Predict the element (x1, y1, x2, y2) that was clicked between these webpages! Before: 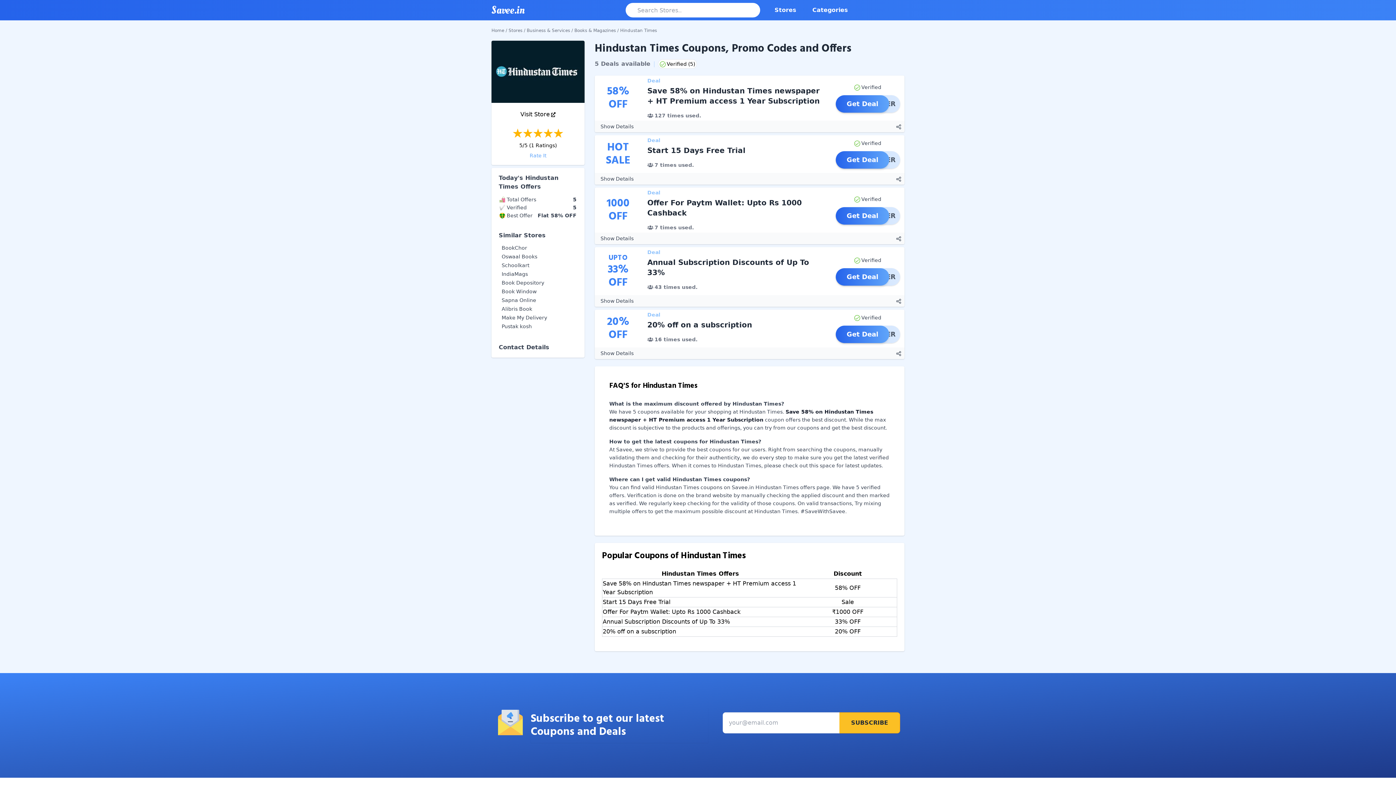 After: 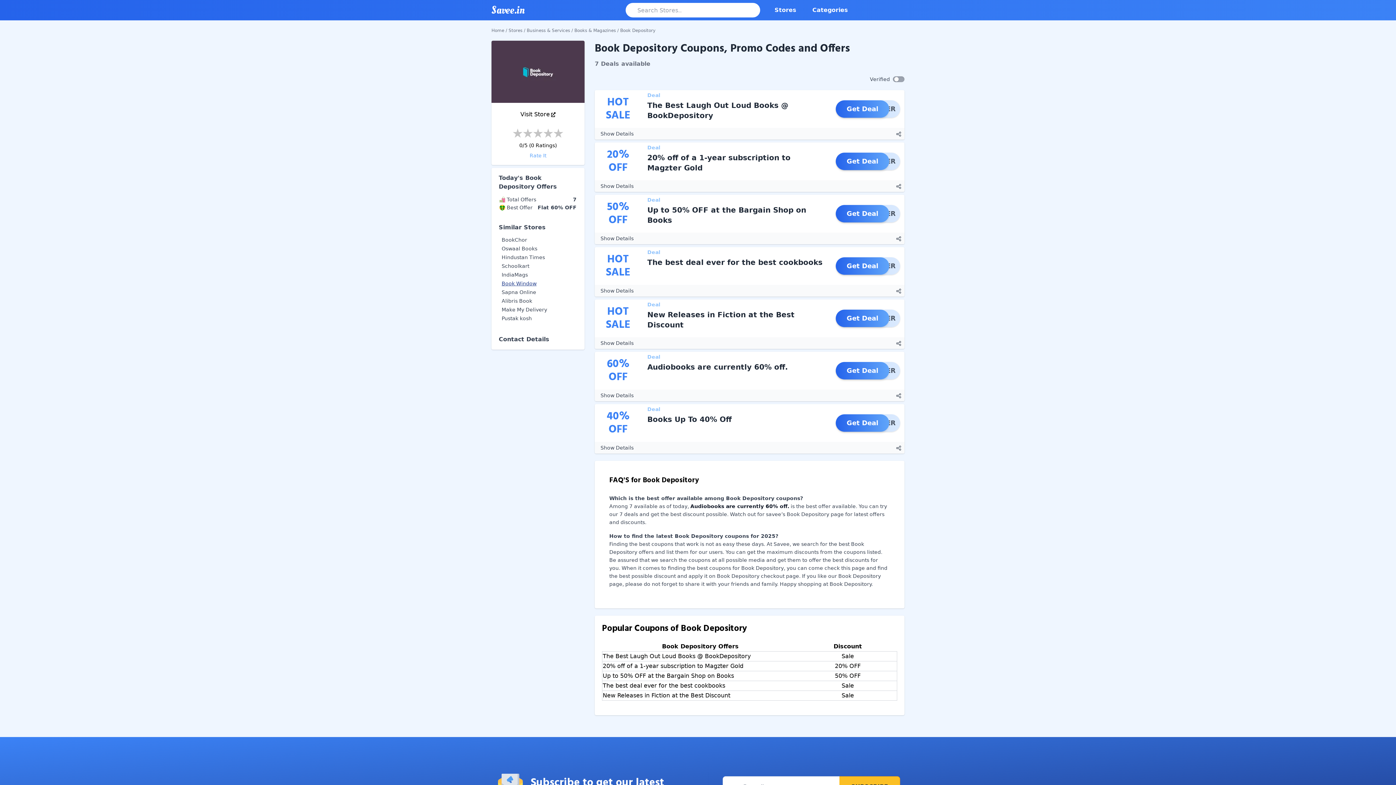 Action: label: Book Depository bbox: (501, 279, 544, 285)